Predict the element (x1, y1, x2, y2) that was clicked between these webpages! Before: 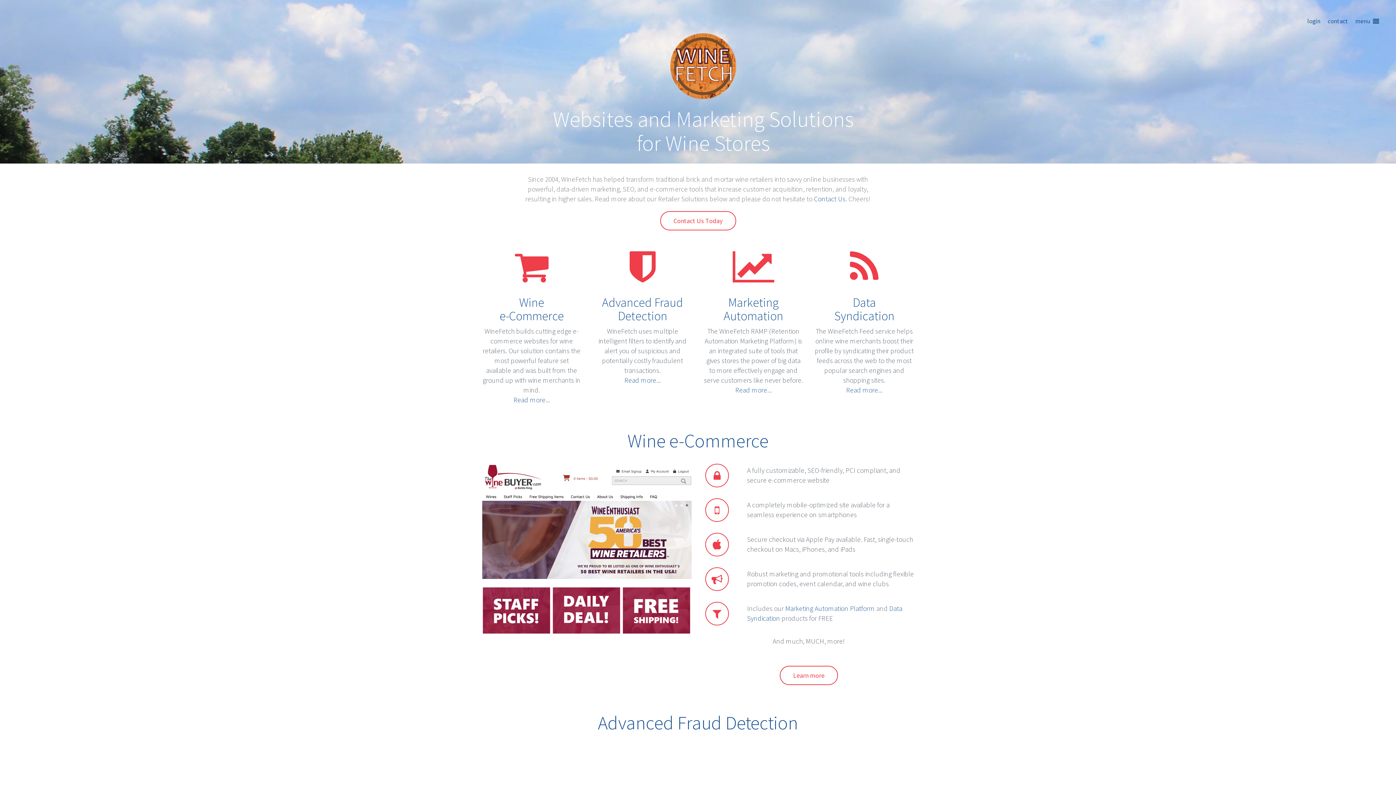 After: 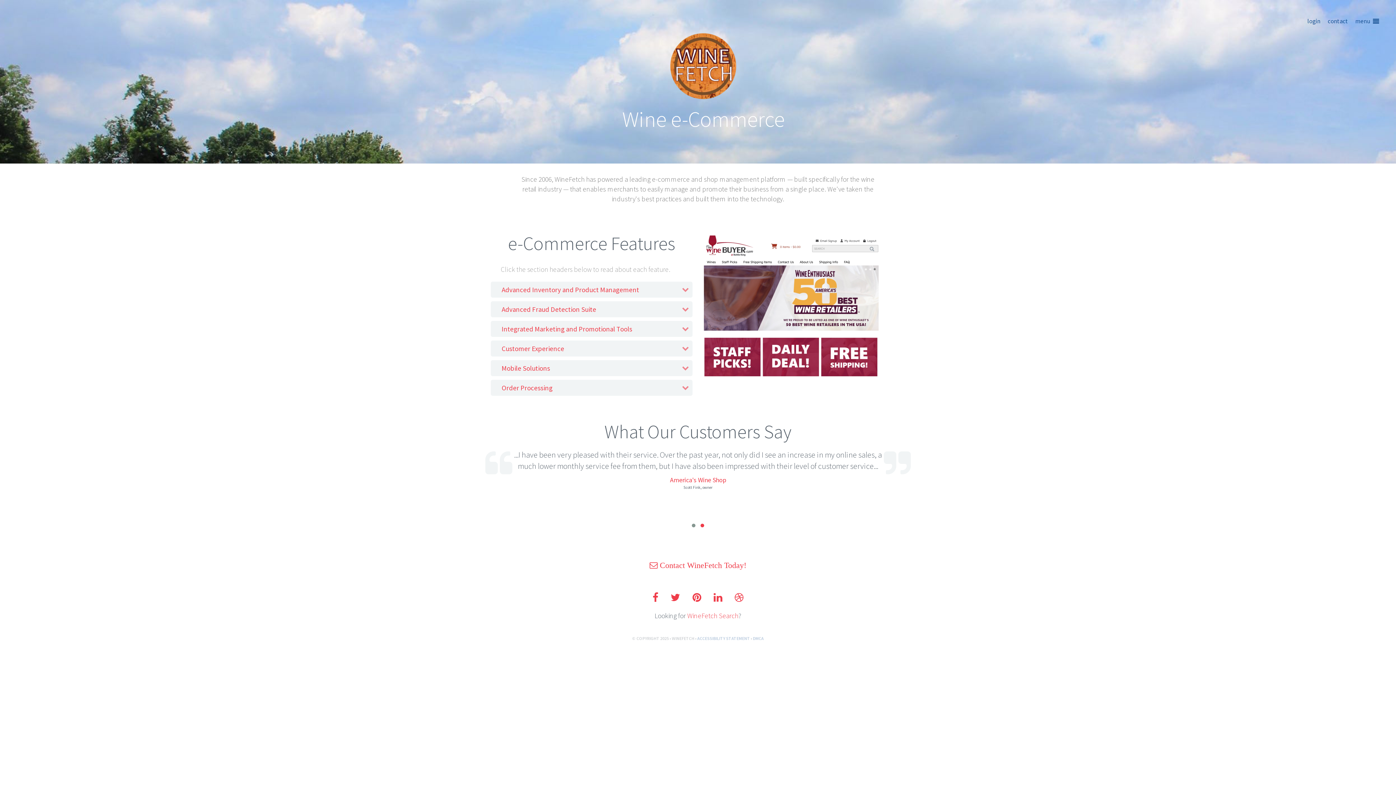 Action: bbox: (476, 430, 920, 451) label: Wine e-Commerce